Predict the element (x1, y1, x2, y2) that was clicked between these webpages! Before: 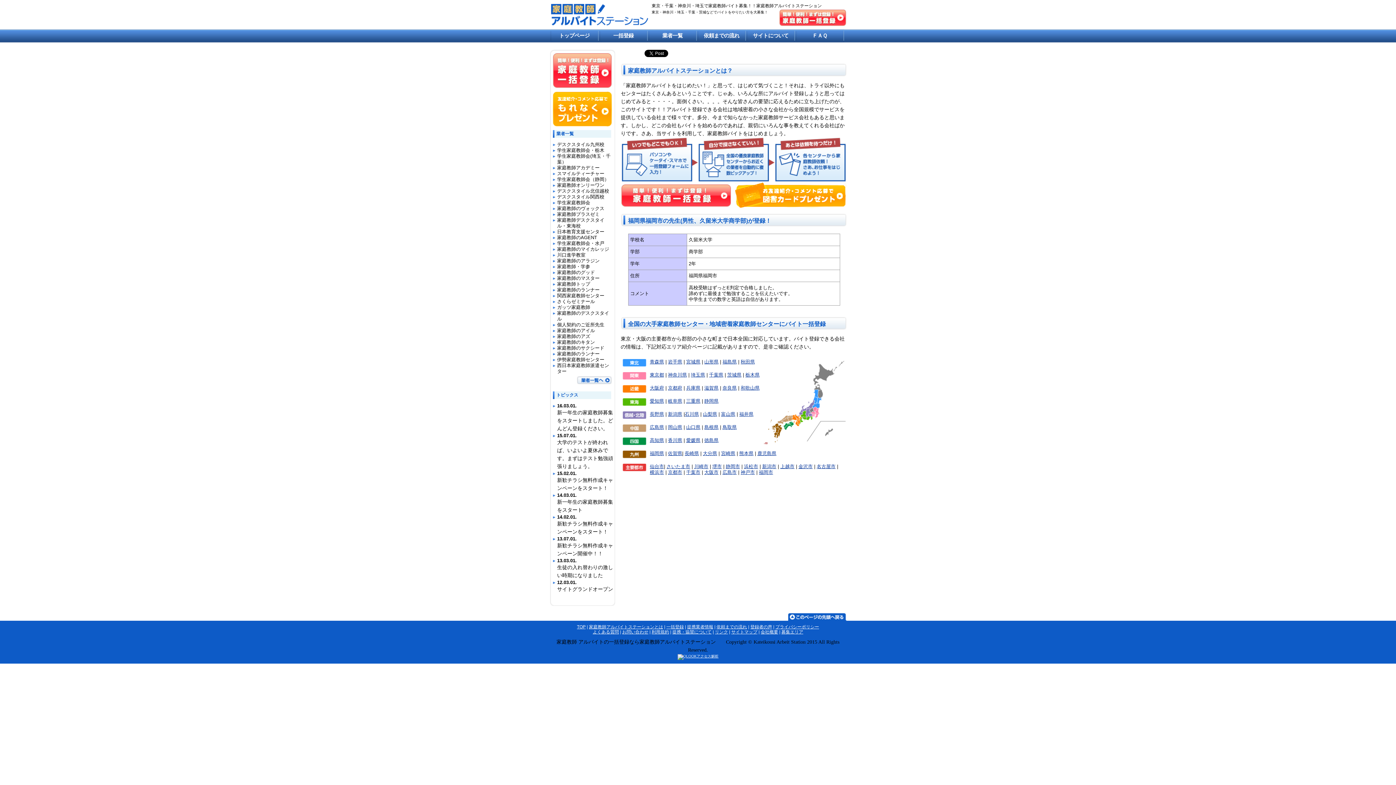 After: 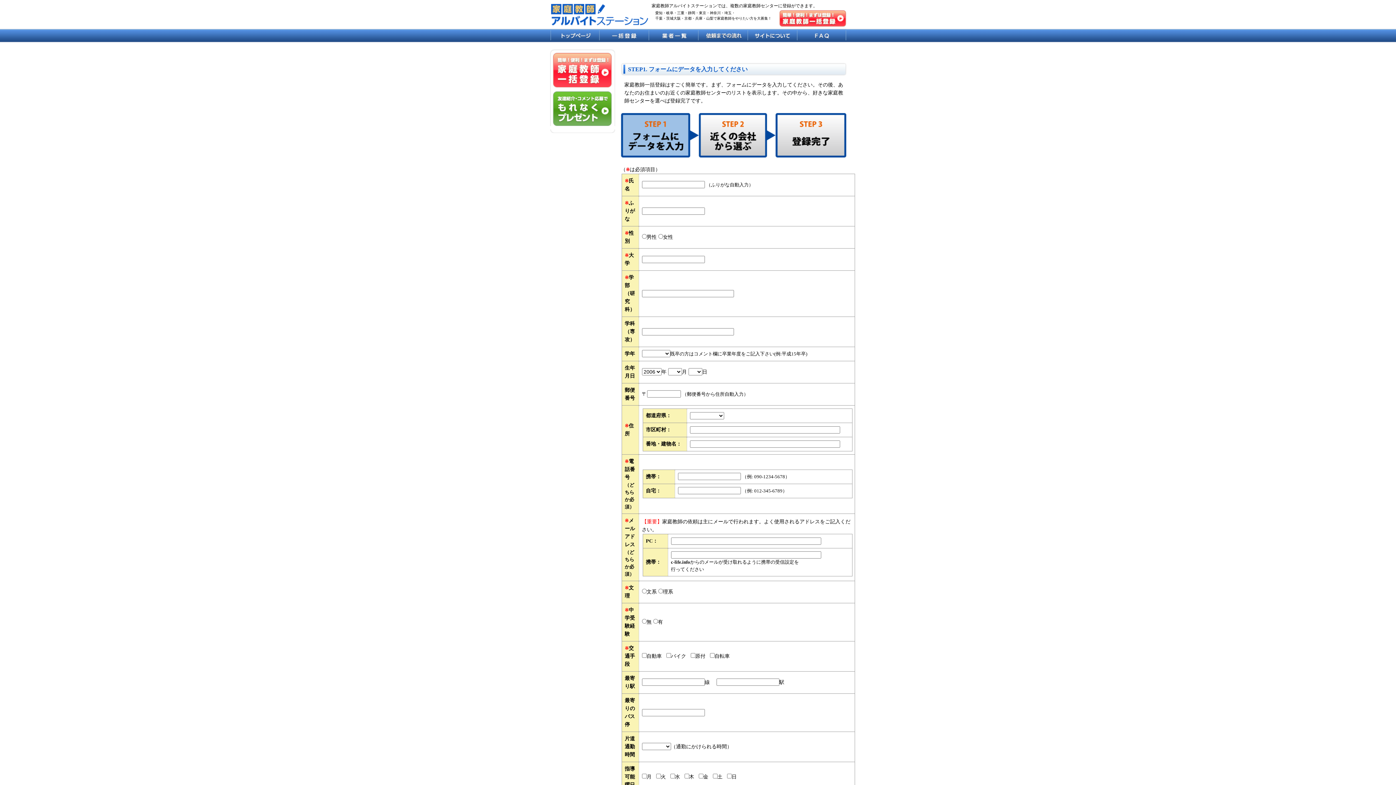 Action: bbox: (779, 9, 846, 26) label: ȒPI֗I܂͓o^I